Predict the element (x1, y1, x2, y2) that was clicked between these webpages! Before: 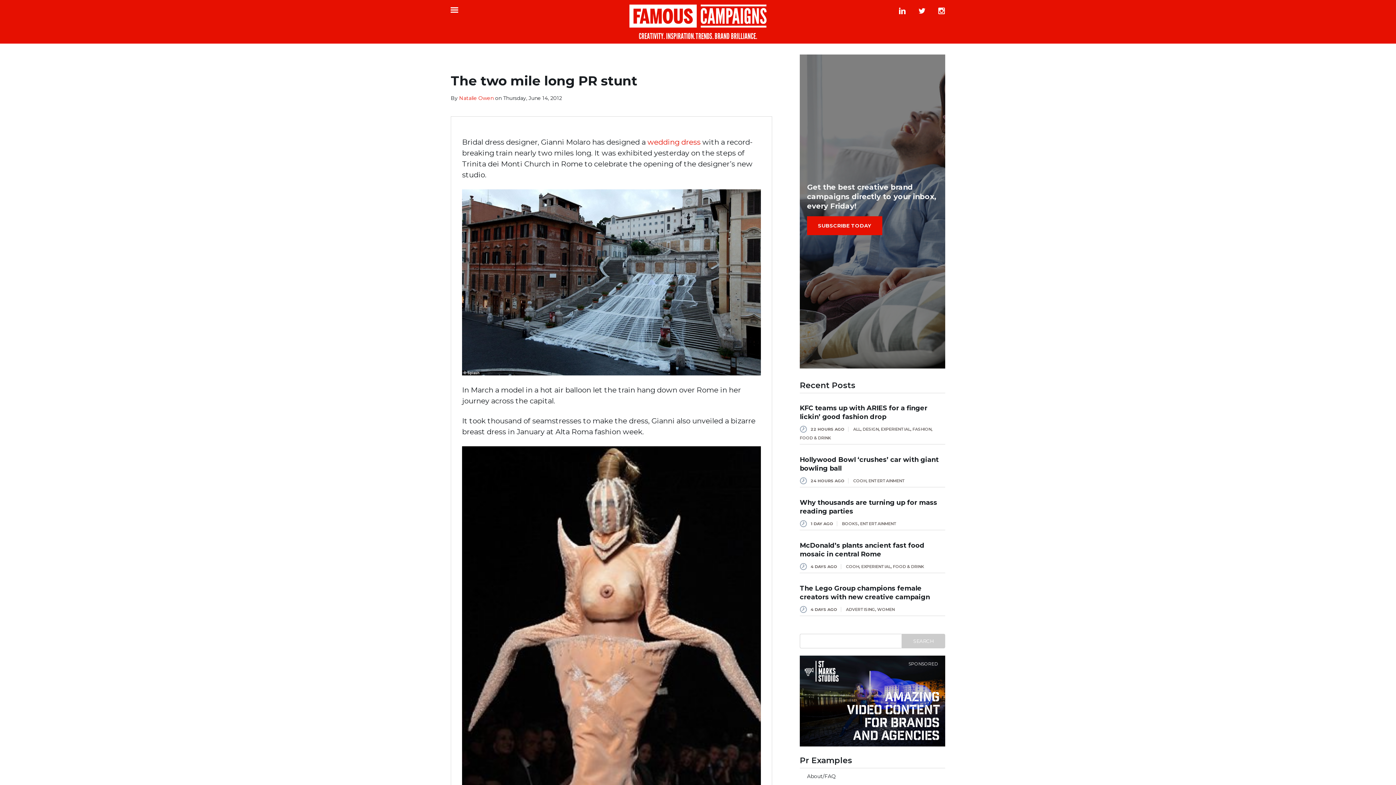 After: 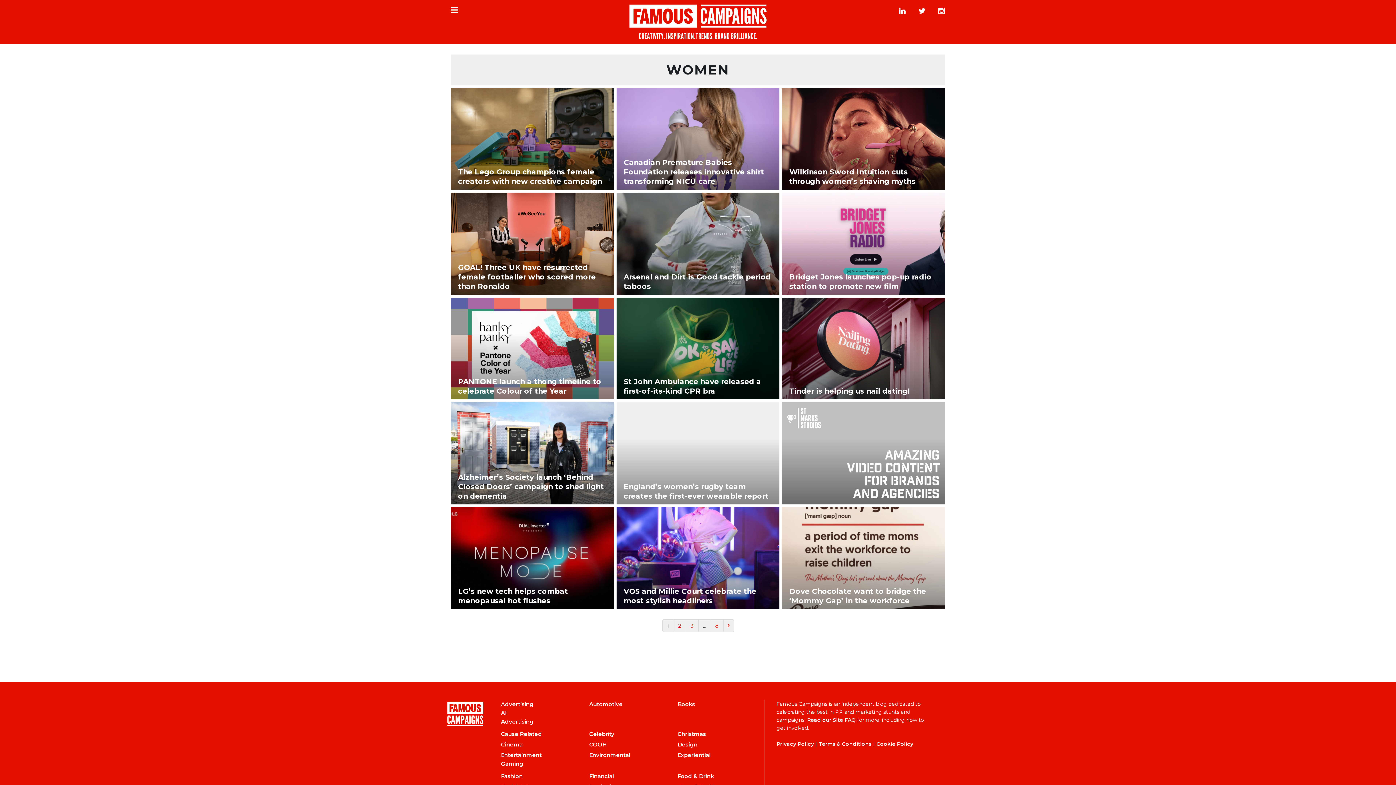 Action: label: WOMEN bbox: (877, 607, 894, 612)